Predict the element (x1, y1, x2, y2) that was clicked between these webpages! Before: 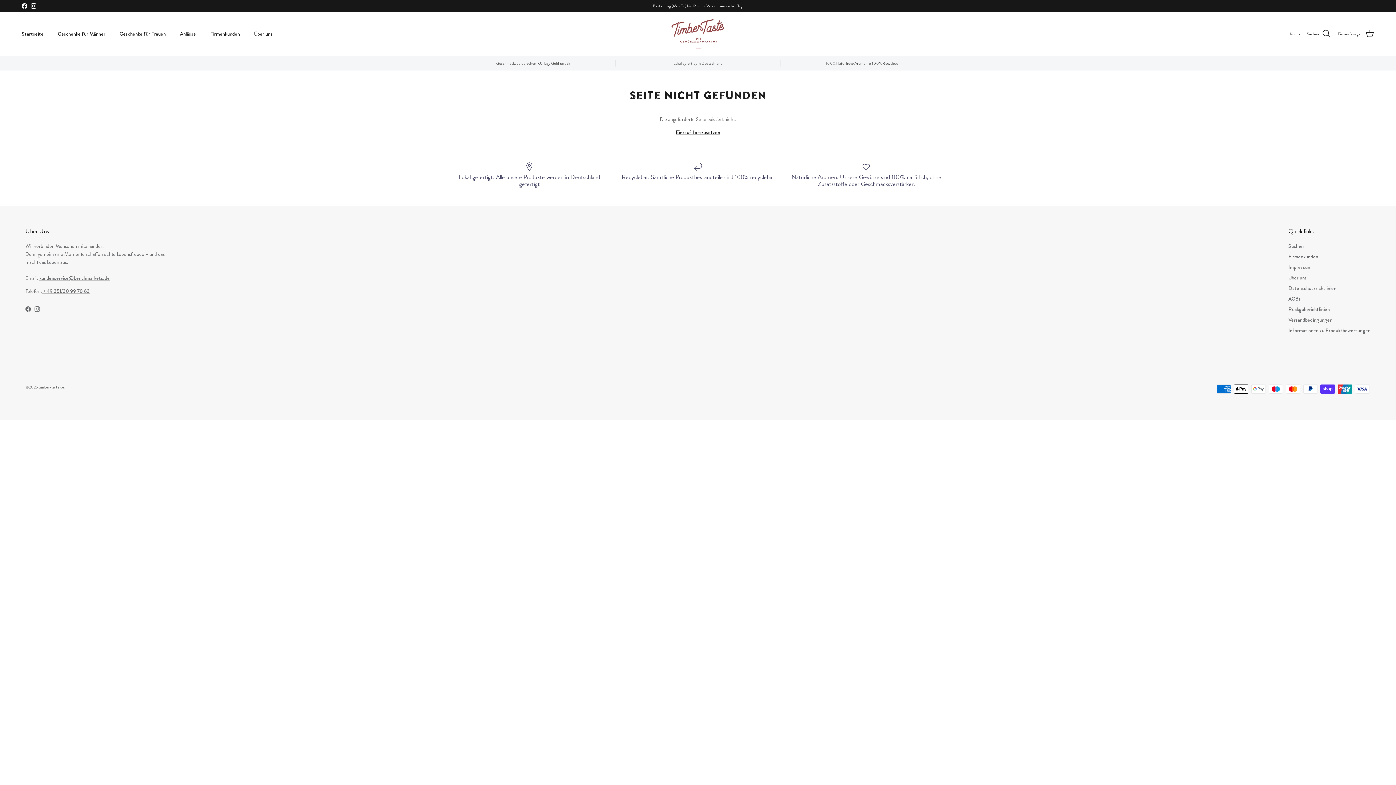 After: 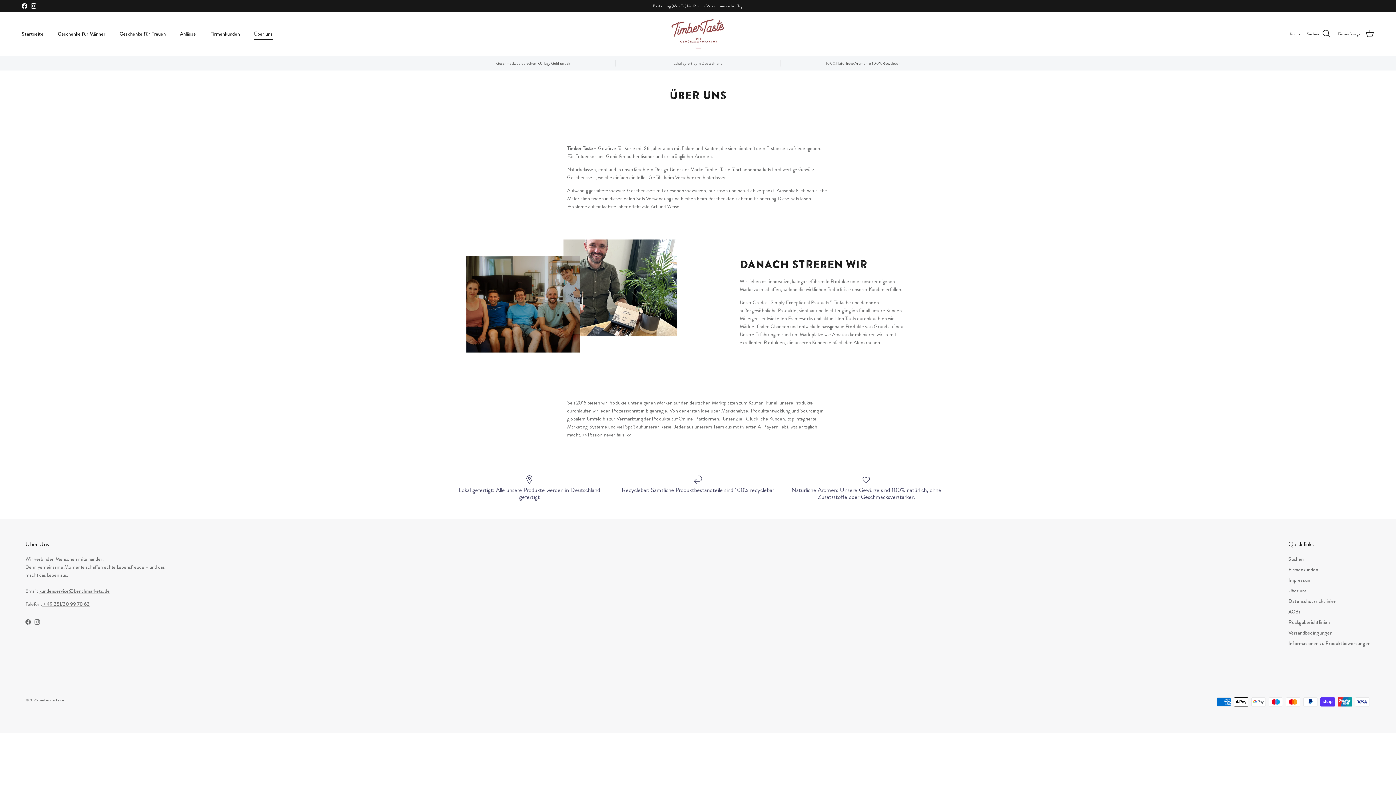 Action: bbox: (247, 22, 279, 45) label: Über uns